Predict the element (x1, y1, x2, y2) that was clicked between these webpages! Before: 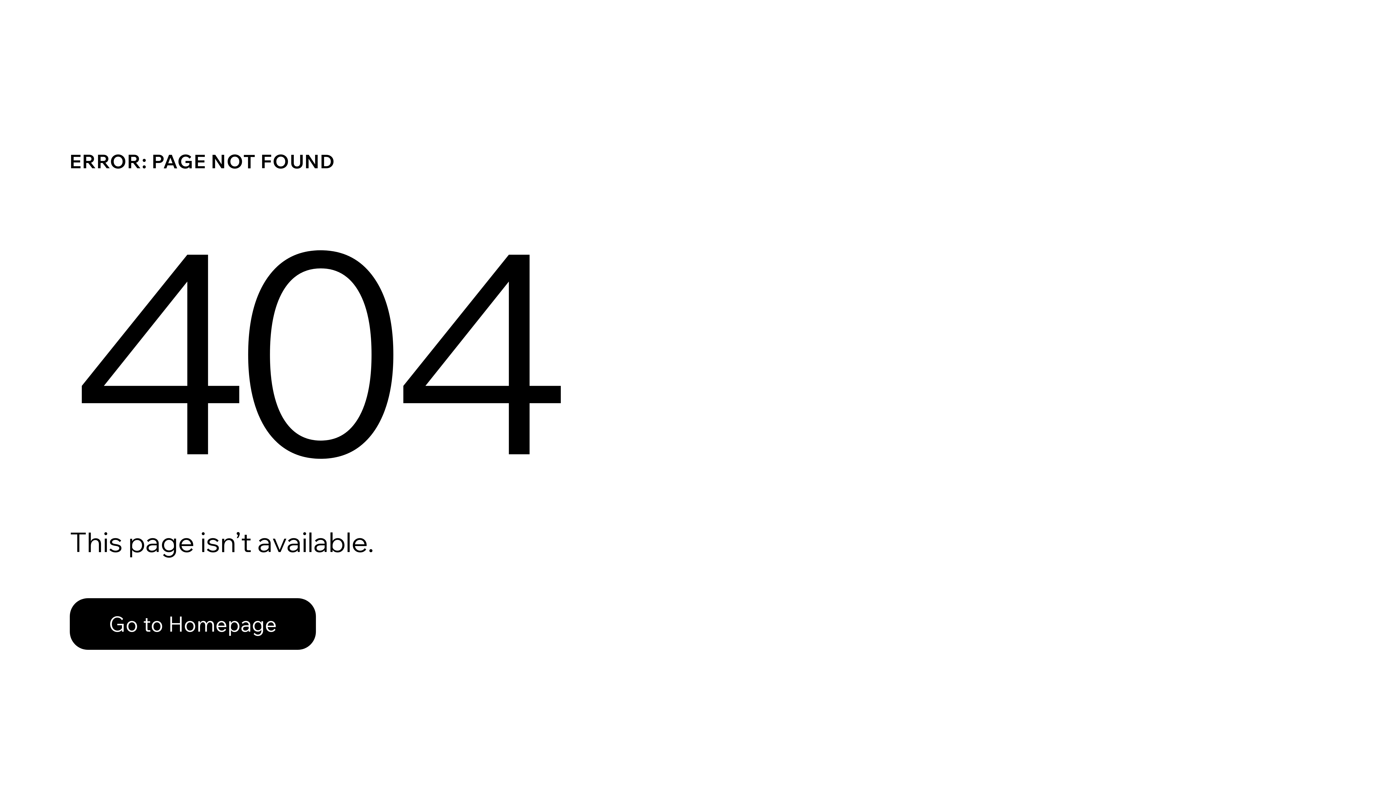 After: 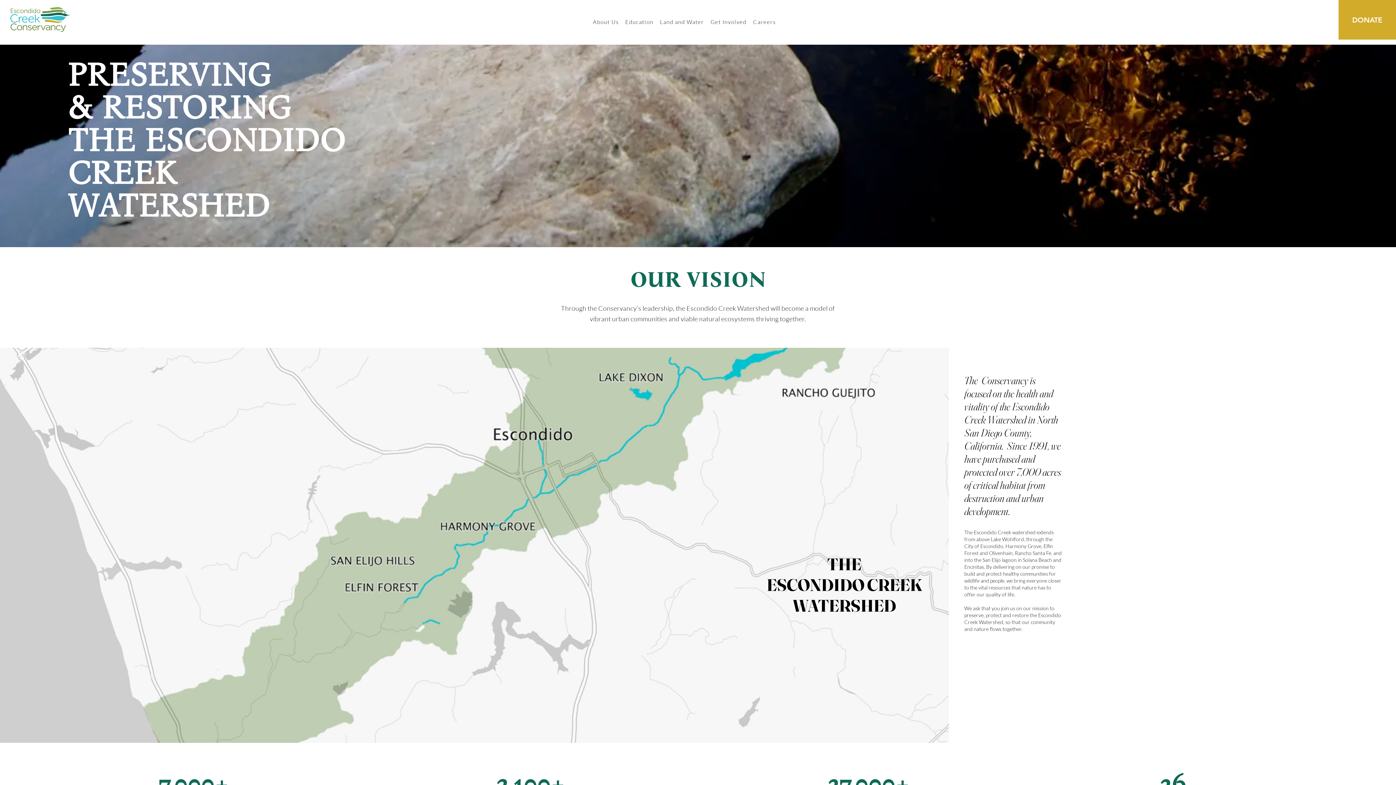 Action: bbox: (69, 582, 768, 659) label: Go to Homepage